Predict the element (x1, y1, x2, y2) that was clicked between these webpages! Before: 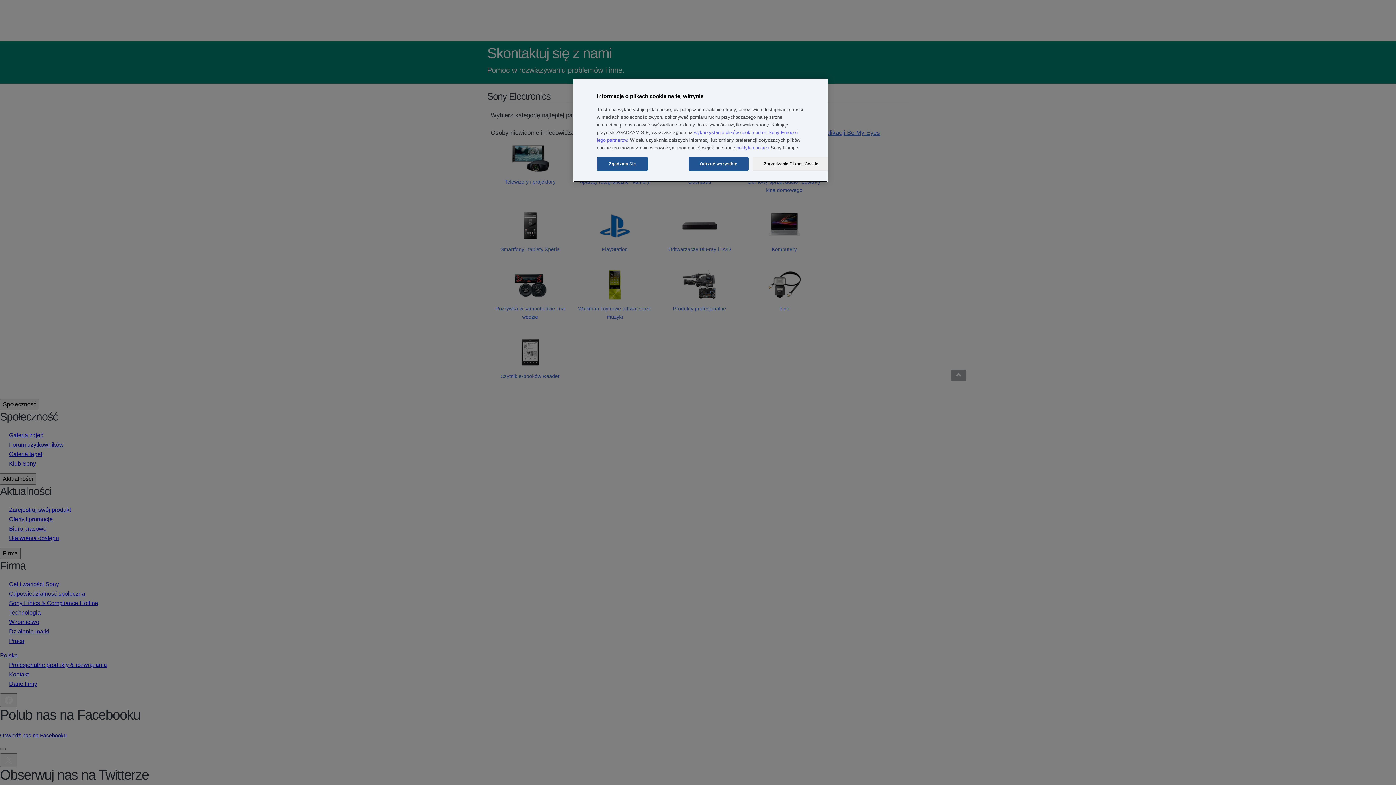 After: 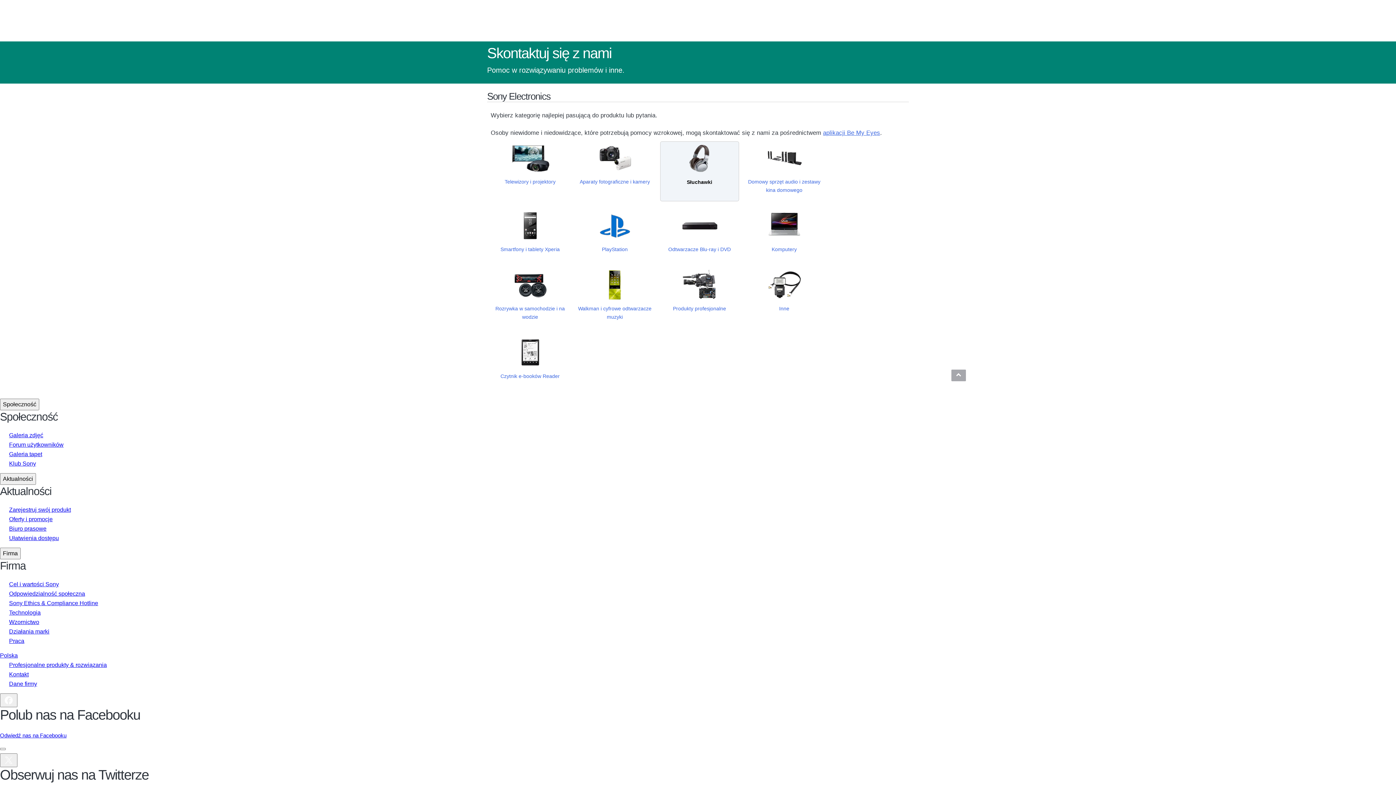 Action: bbox: (688, 157, 748, 170) label: Odrzuć wszystkie